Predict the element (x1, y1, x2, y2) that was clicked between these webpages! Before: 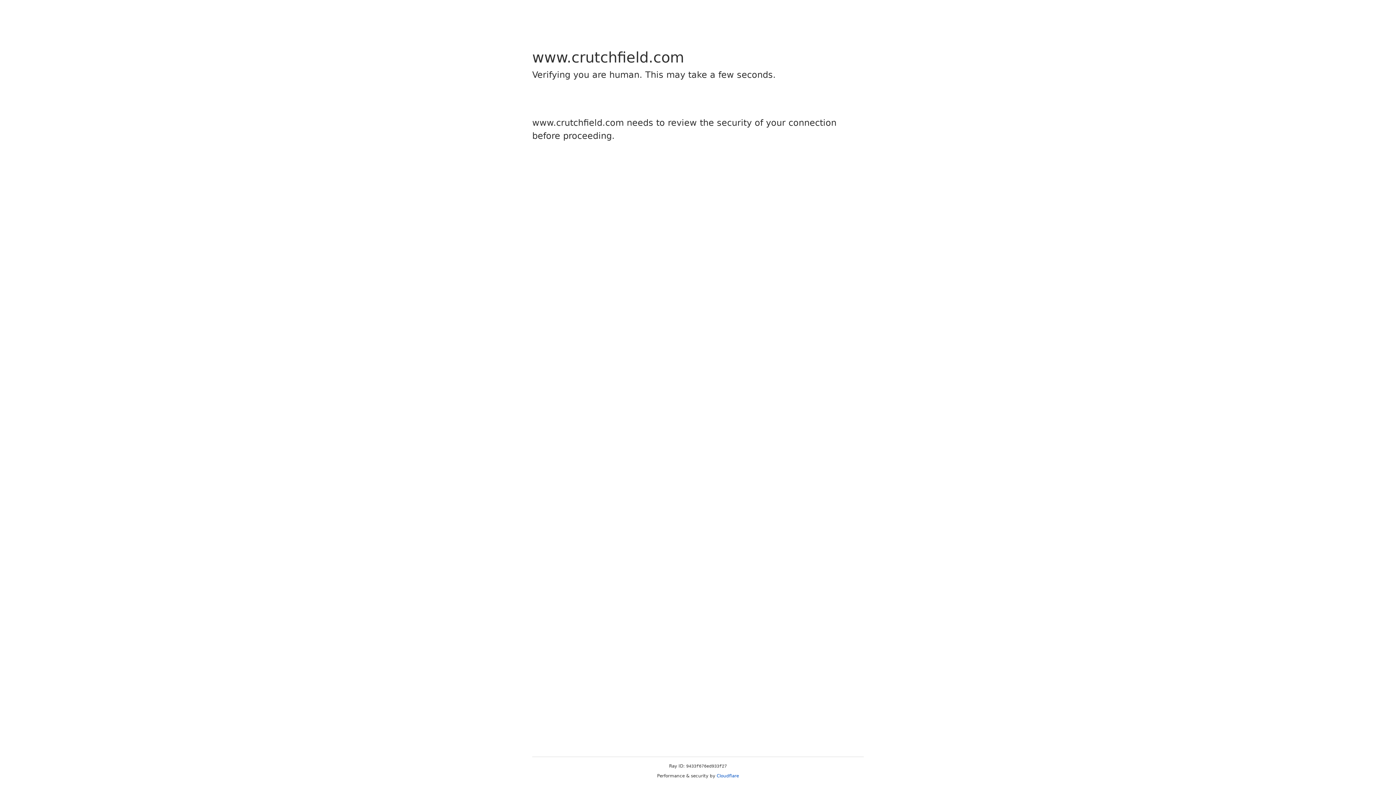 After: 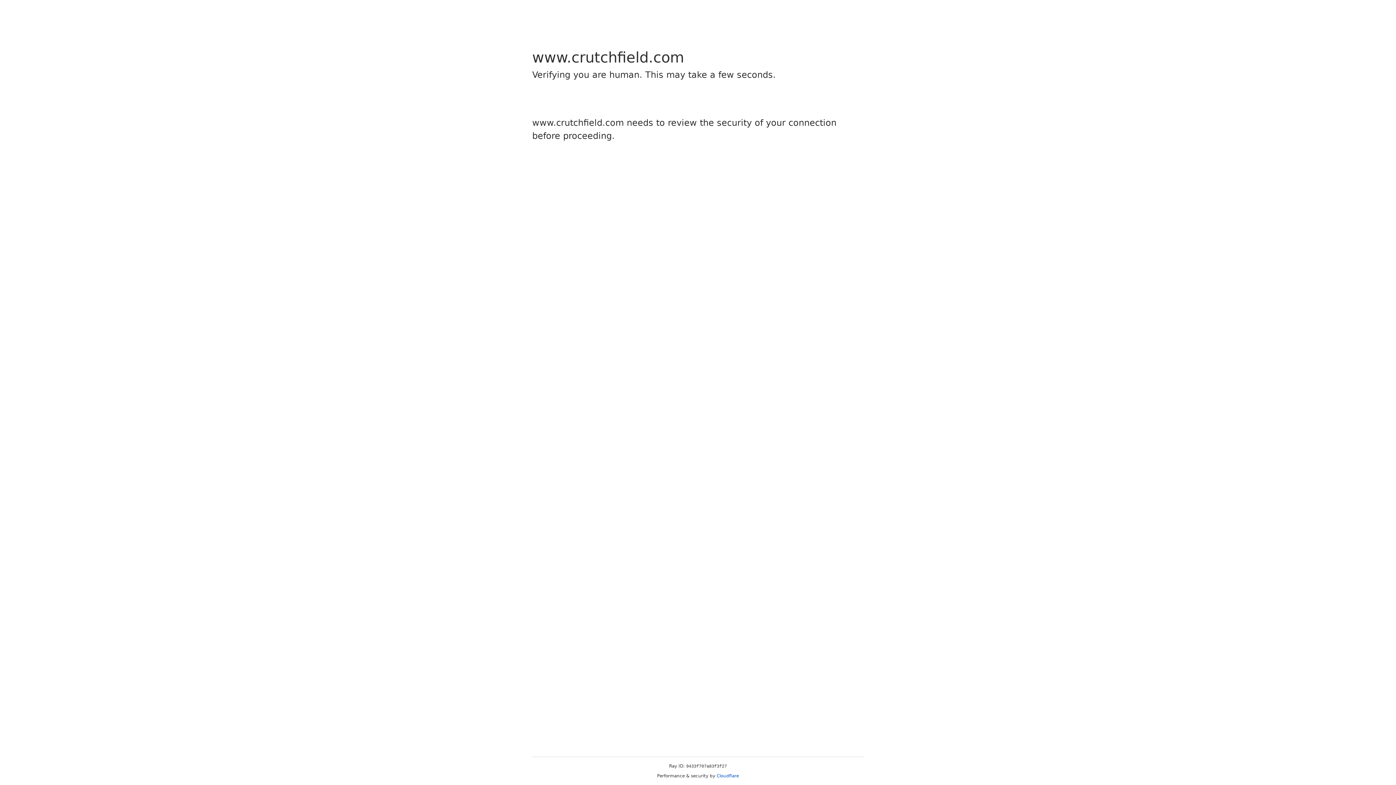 Action: bbox: (716, 773, 739, 778) label: Cloudflare